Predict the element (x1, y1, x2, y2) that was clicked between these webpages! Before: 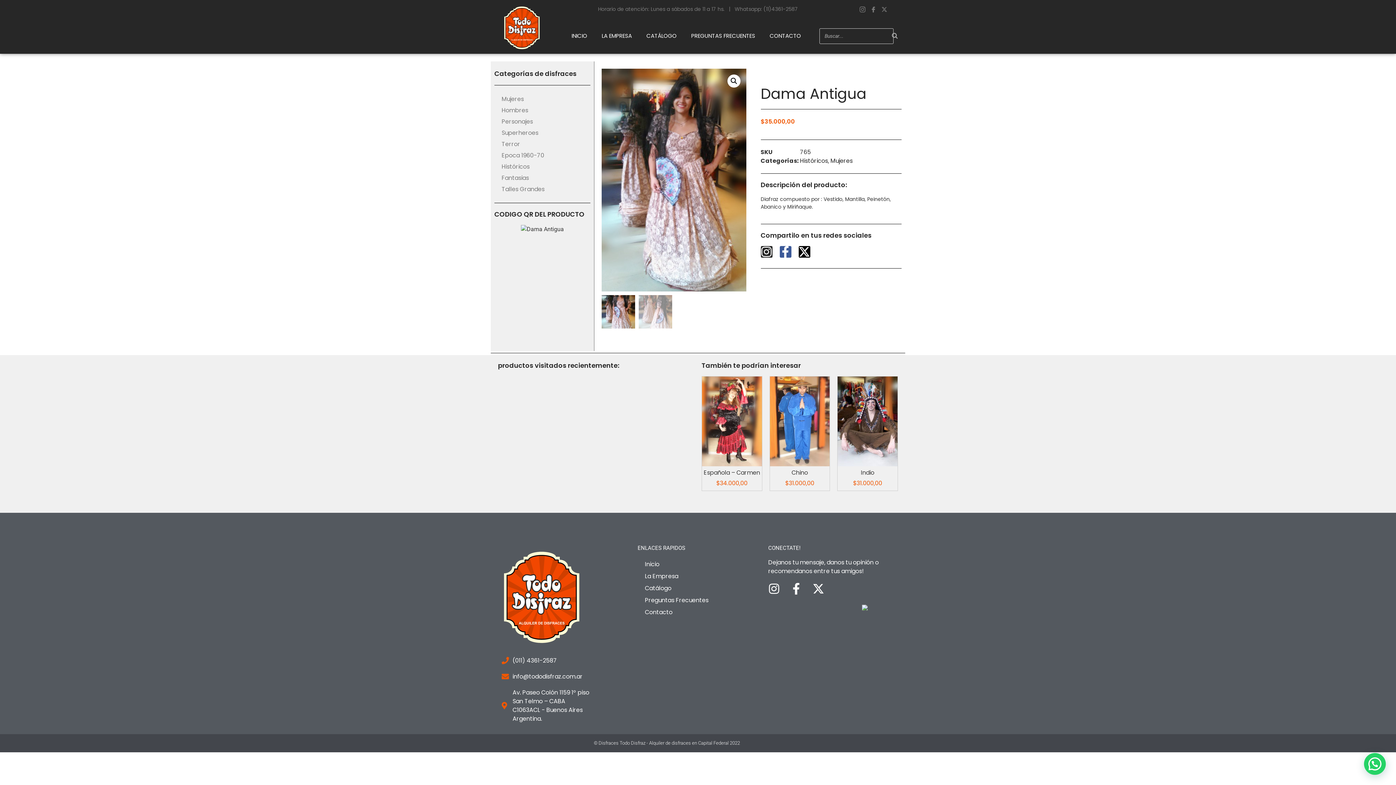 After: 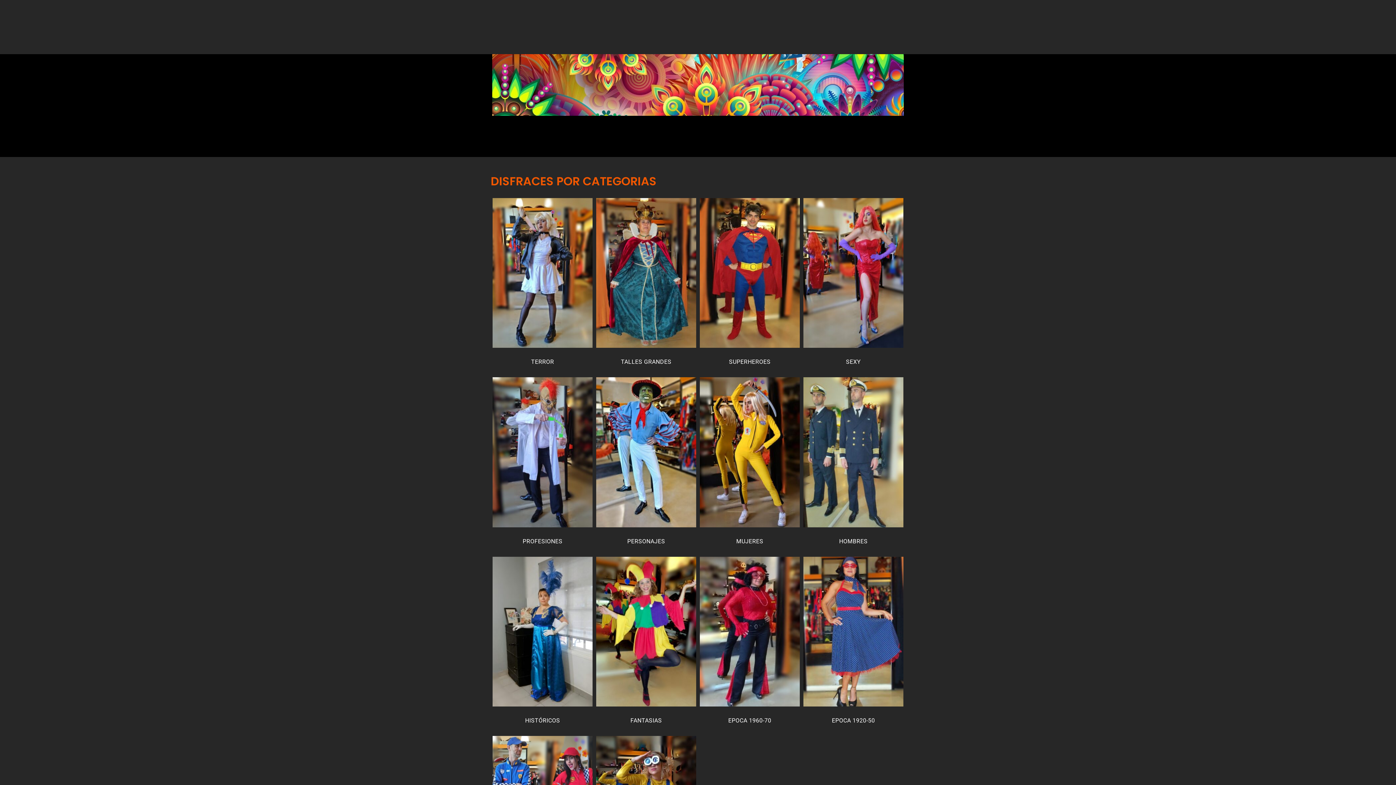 Action: label: PREGUNTAS FRECUENTES bbox: (684, 27, 762, 44)